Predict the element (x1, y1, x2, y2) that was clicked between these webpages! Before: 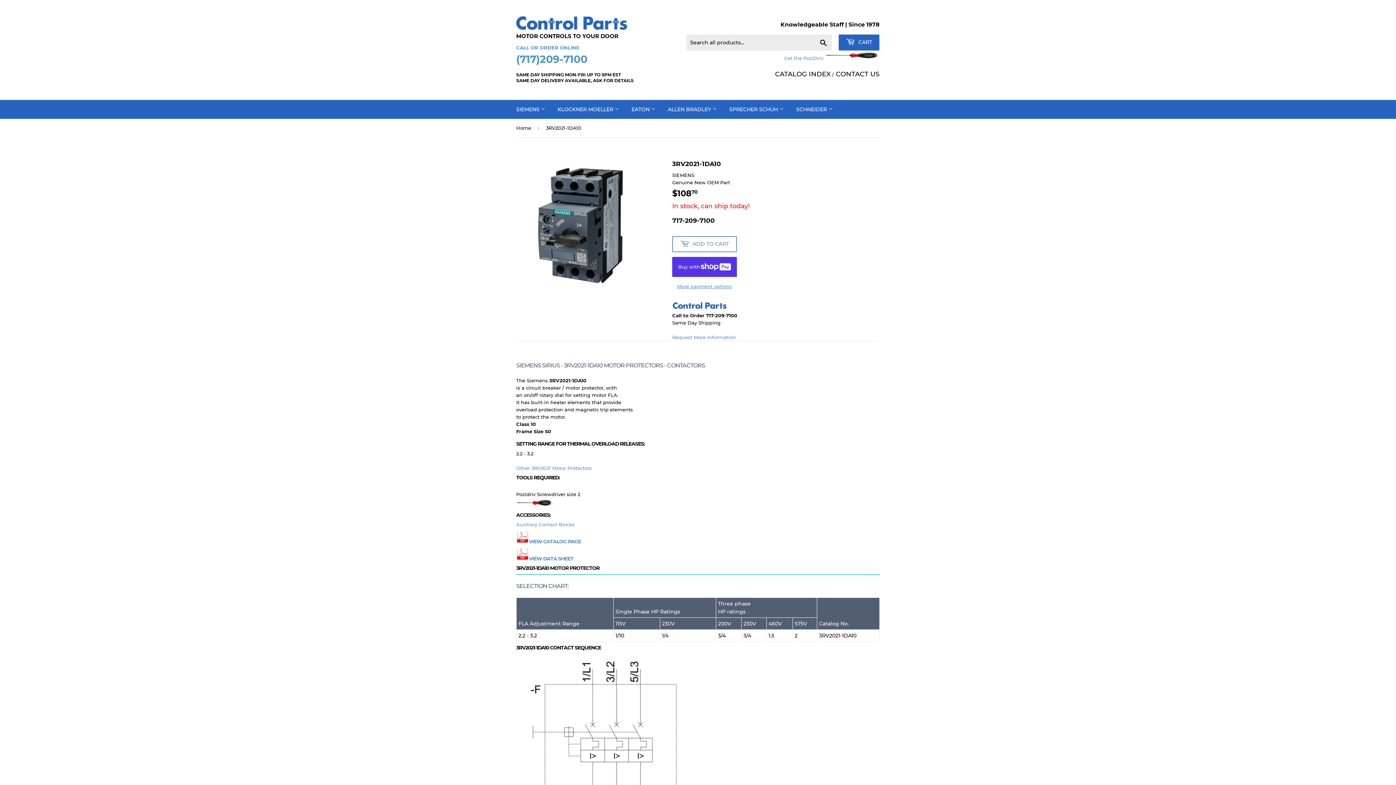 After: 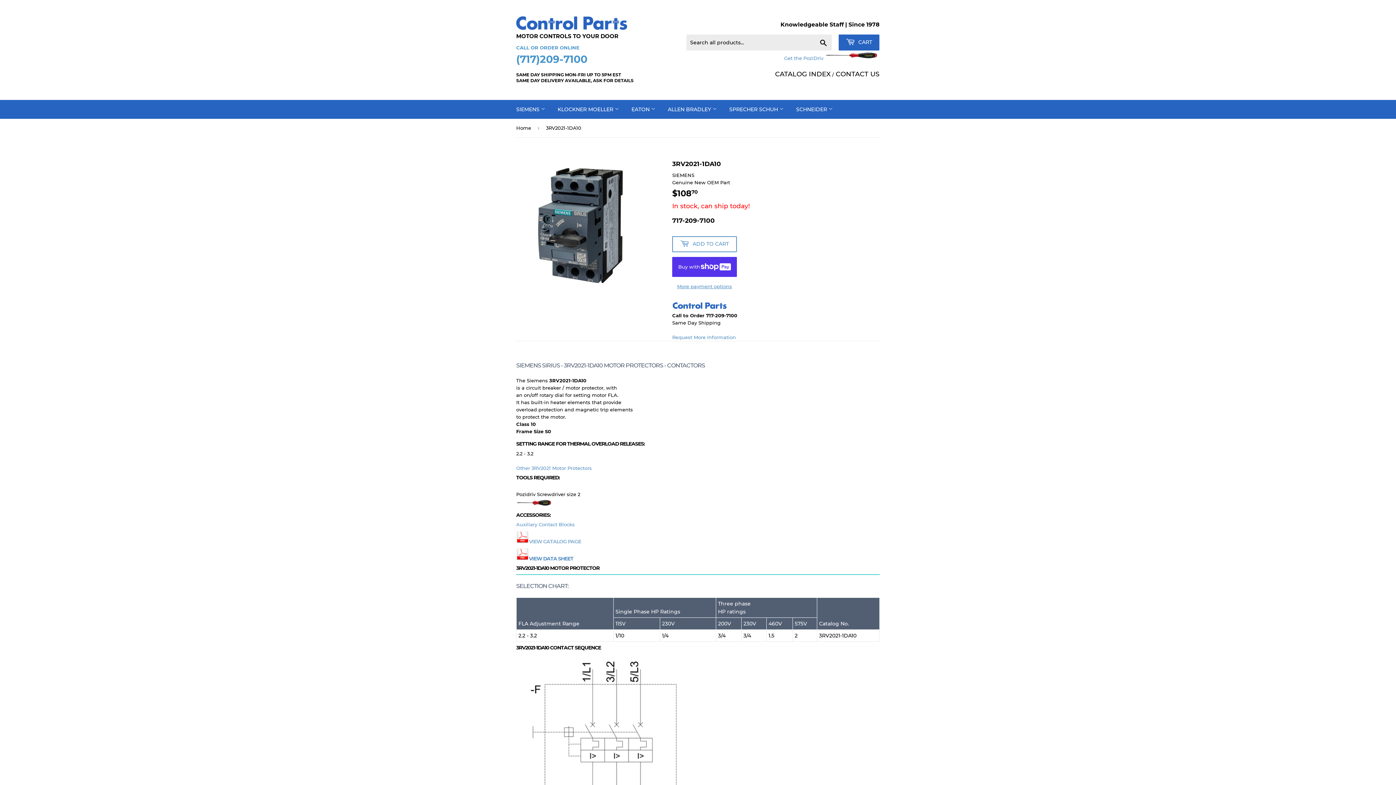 Action: bbox: (516, 539, 581, 544) label: VIEW CATALOG PAGE